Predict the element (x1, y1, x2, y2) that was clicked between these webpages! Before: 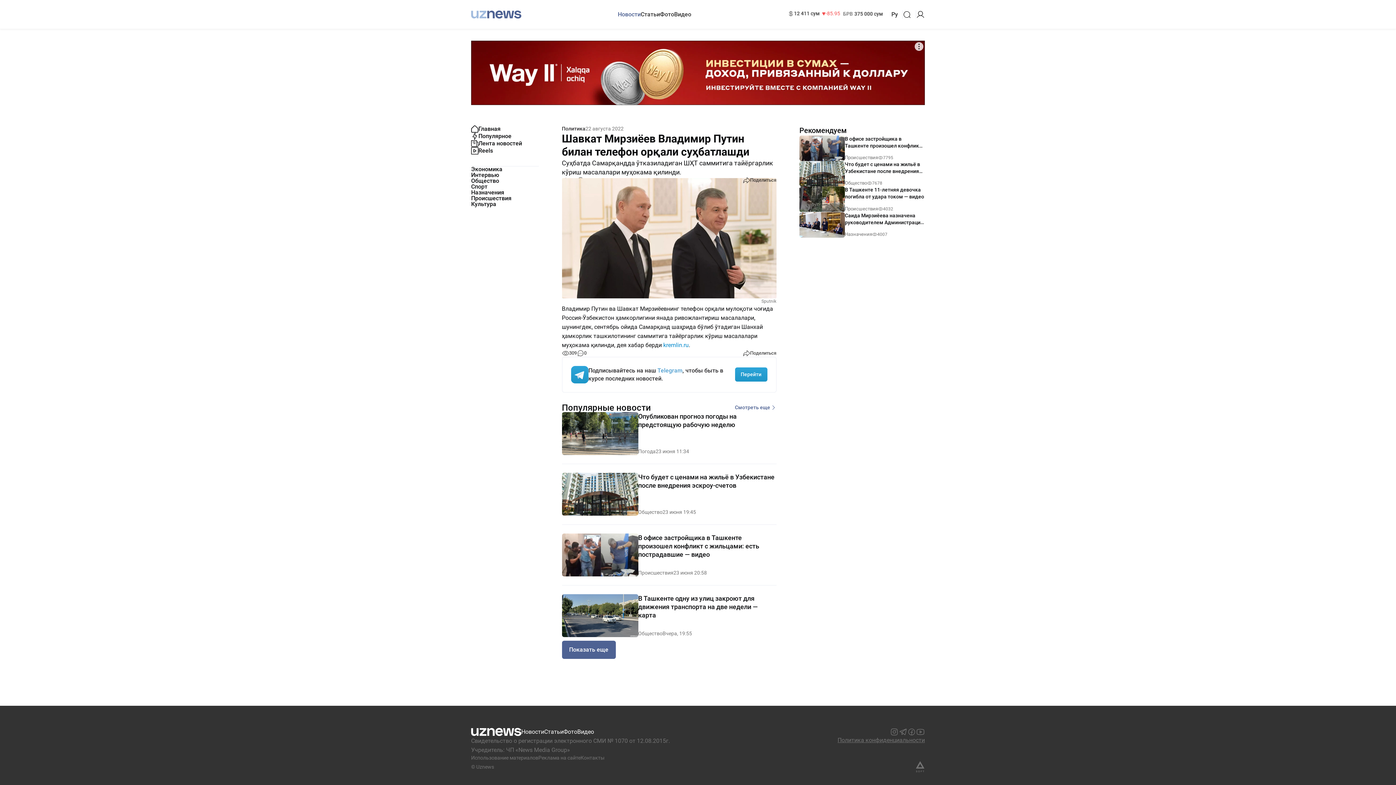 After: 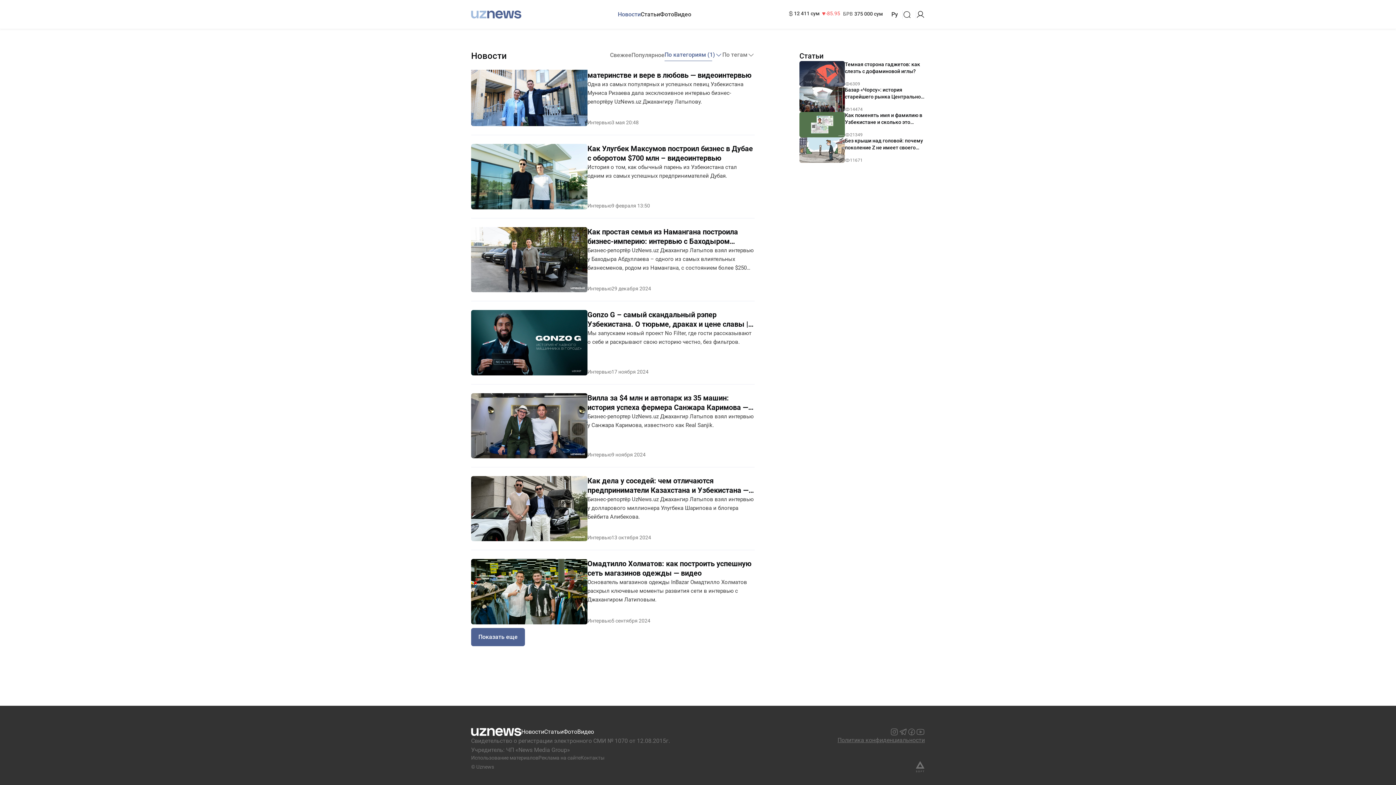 Action: bbox: (471, 172, 499, 178) label: Интервью